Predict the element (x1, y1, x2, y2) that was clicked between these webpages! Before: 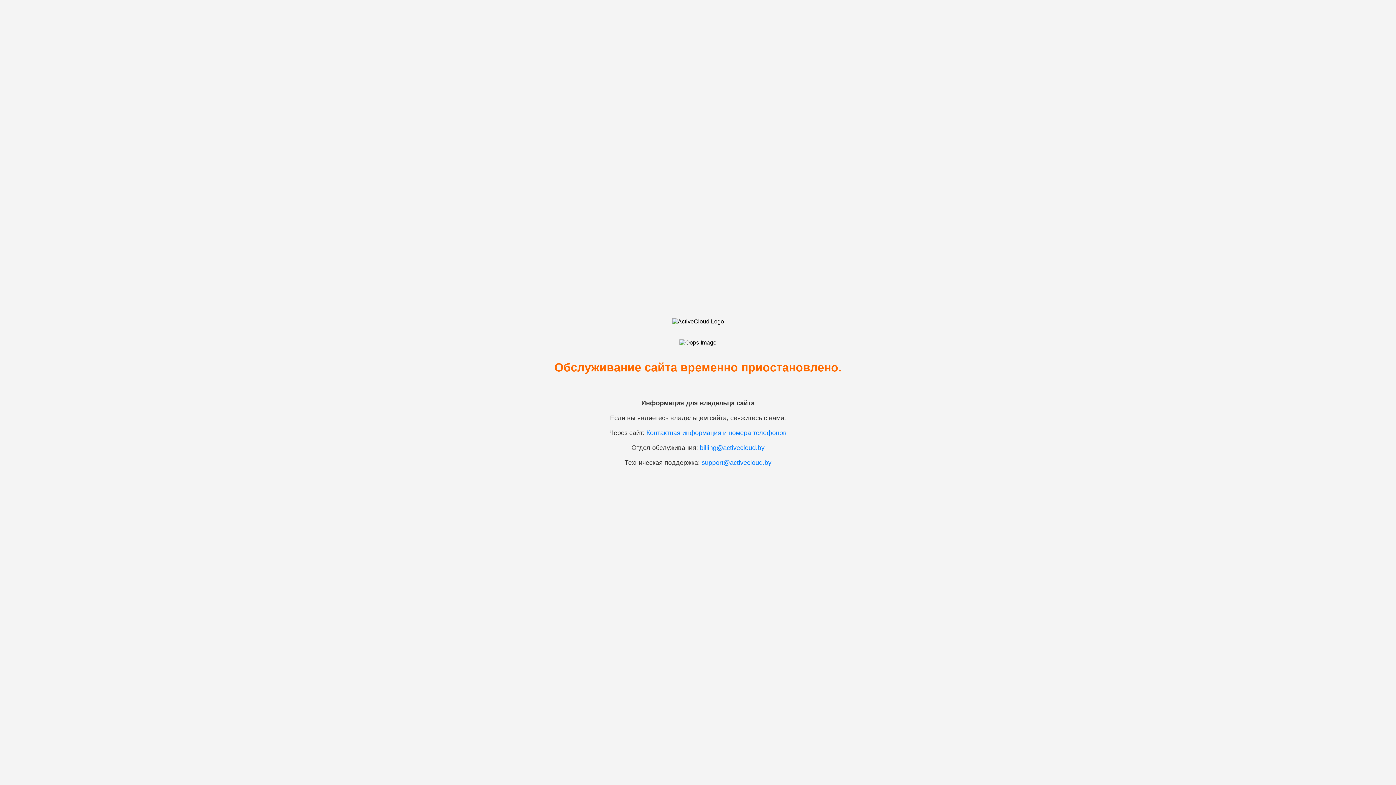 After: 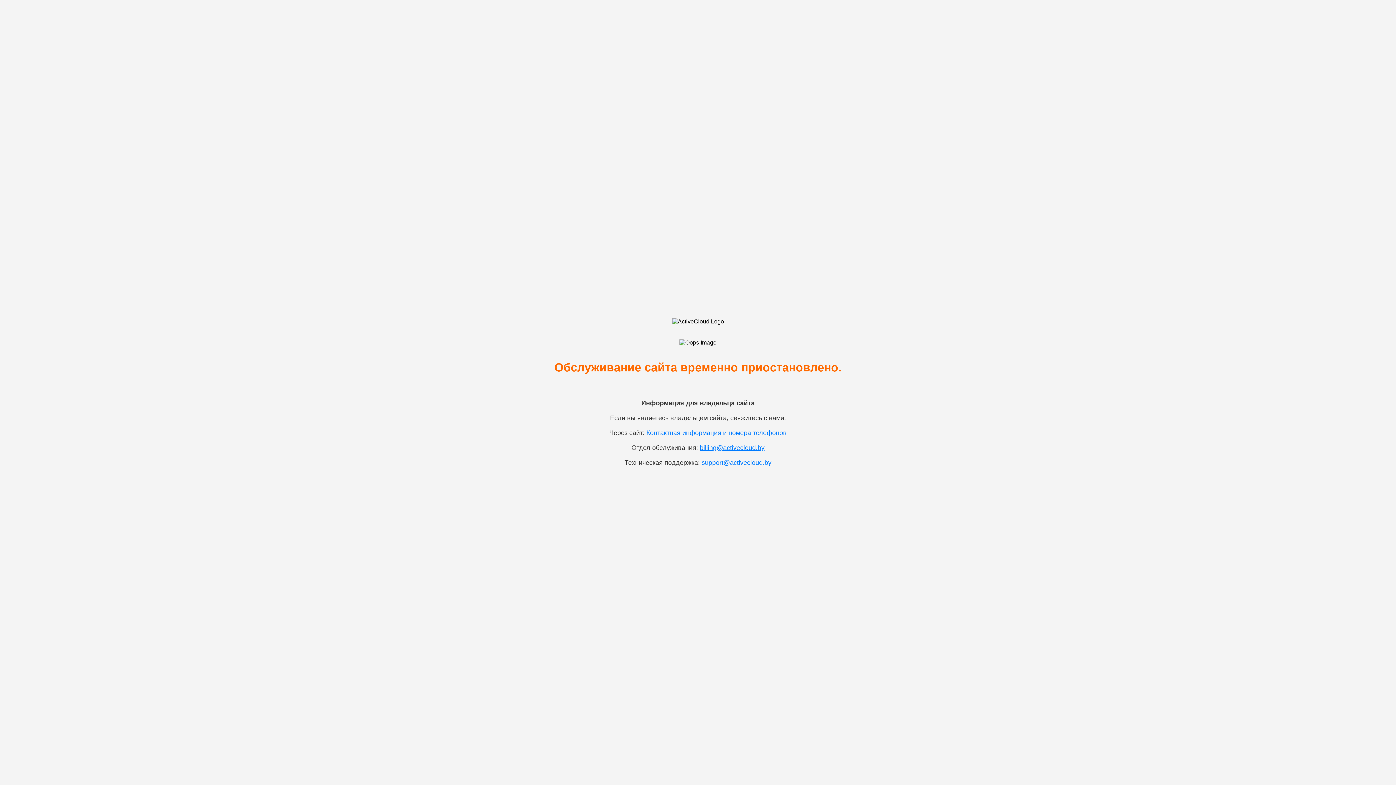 Action: bbox: (700, 444, 764, 451) label: billing@activecloud.by